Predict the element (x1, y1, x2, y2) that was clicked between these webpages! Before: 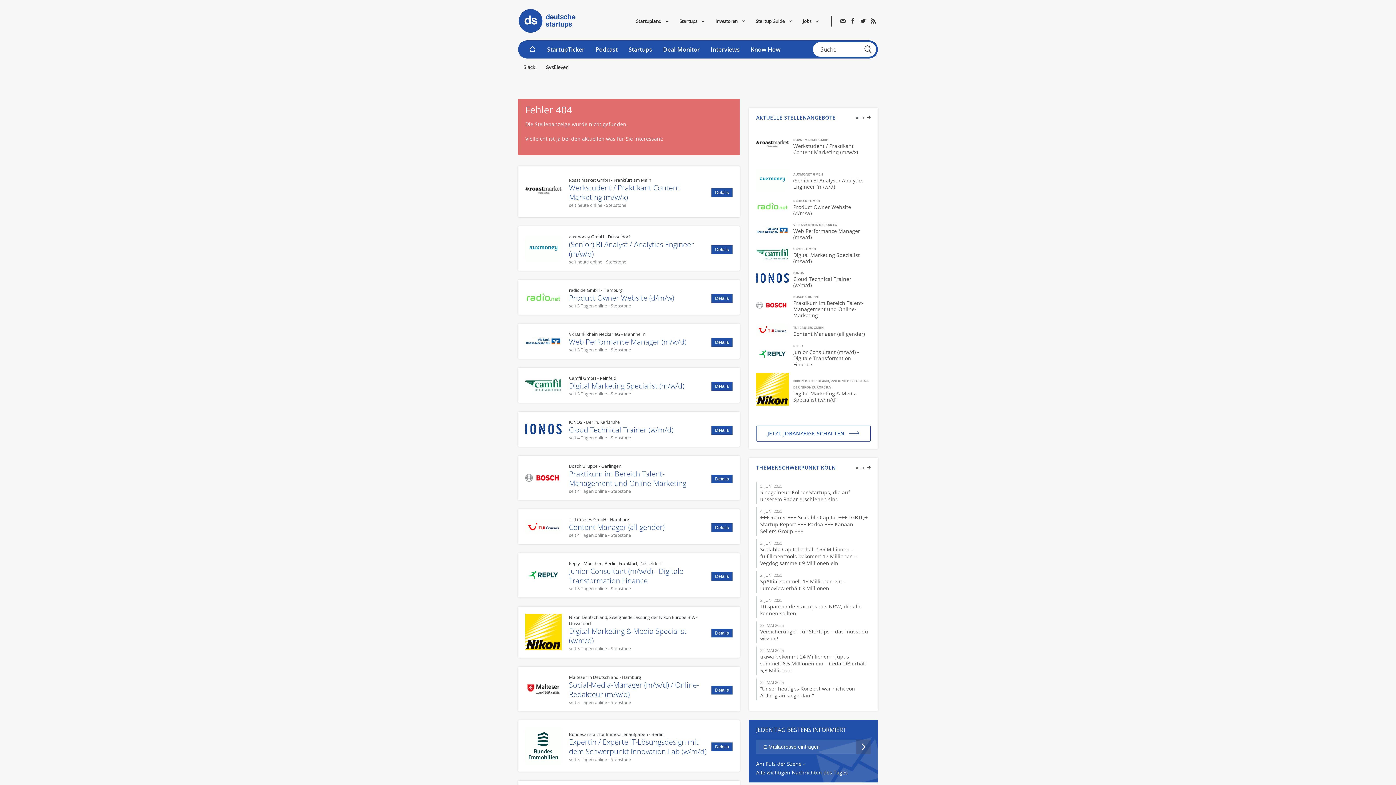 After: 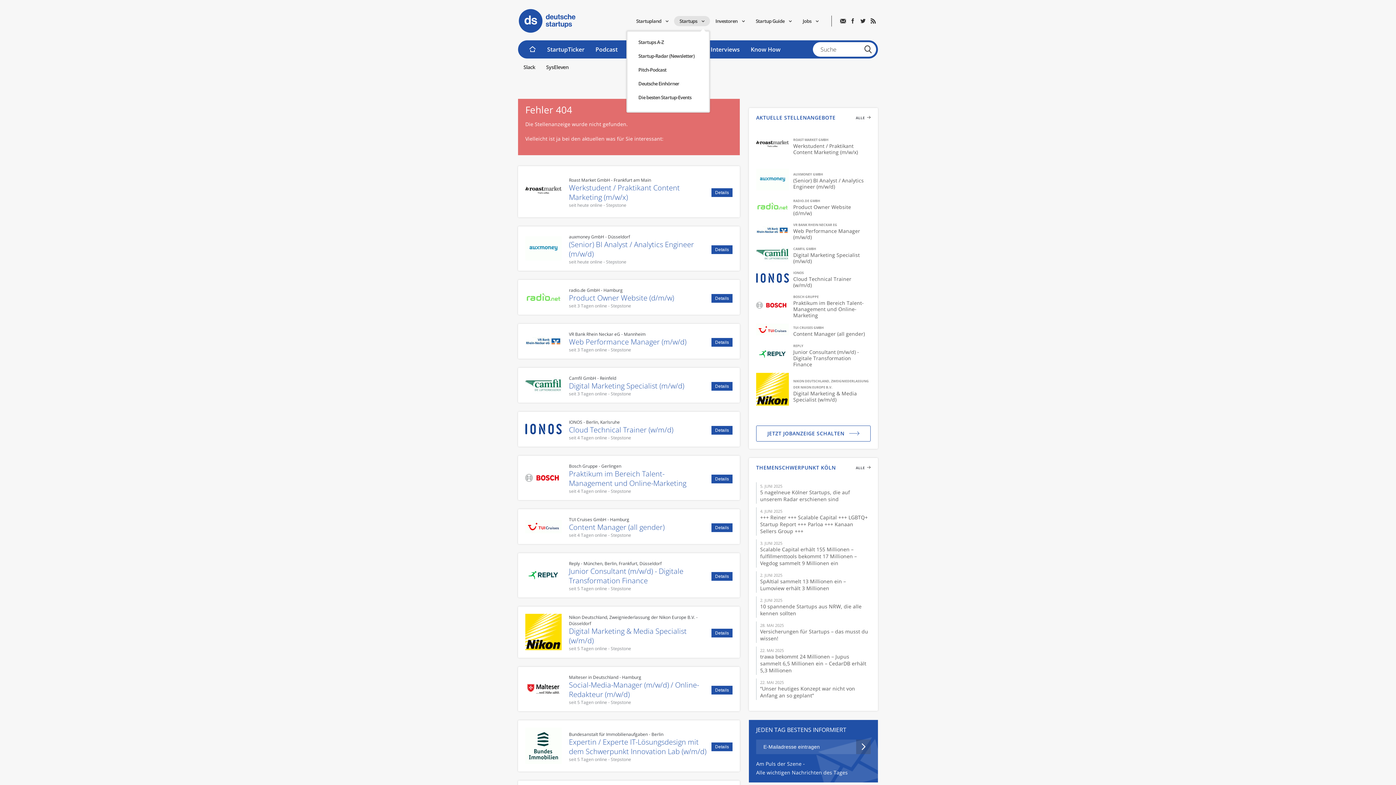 Action: bbox: (674, 16, 710, 30) label: Startups